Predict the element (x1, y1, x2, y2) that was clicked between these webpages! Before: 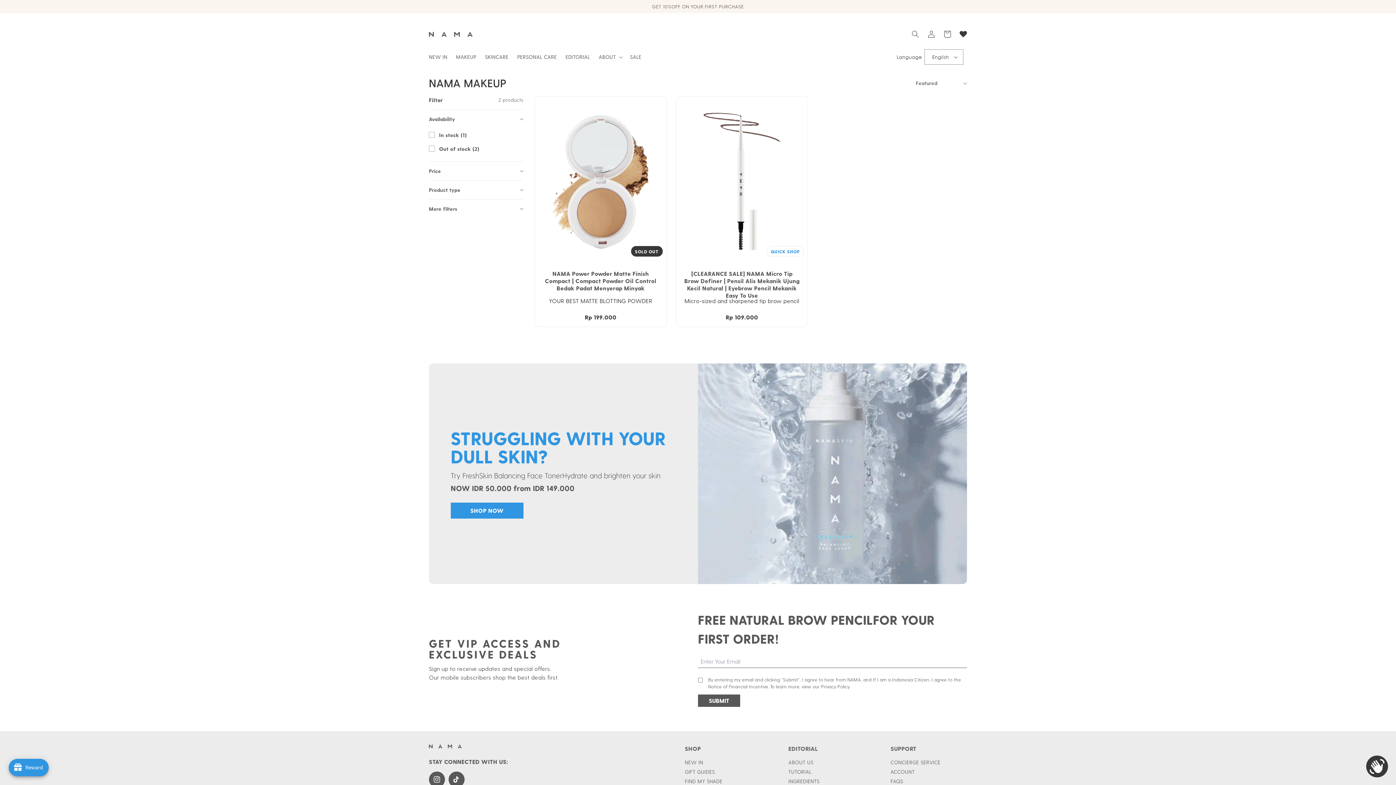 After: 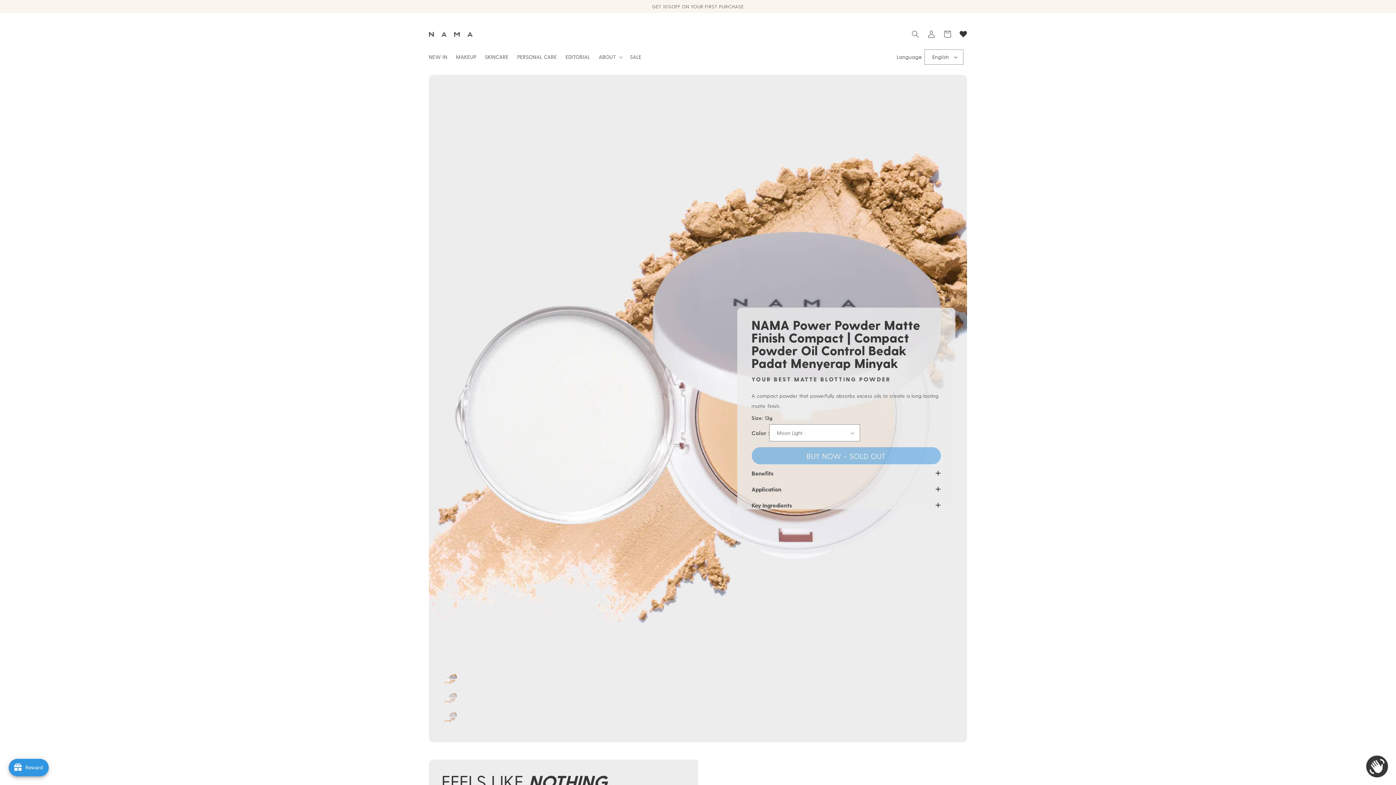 Action: label: SOLD OUT bbox: (535, 96, 666, 260)